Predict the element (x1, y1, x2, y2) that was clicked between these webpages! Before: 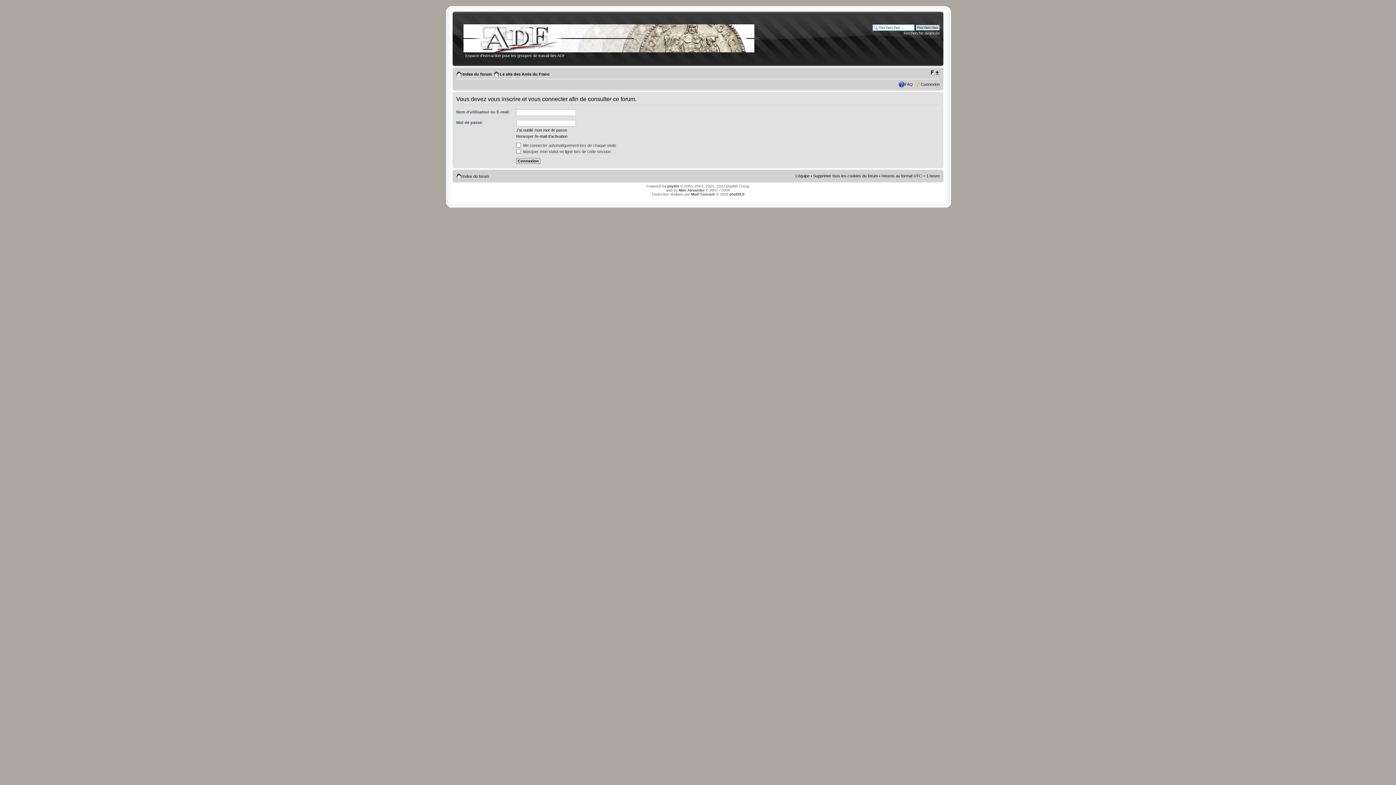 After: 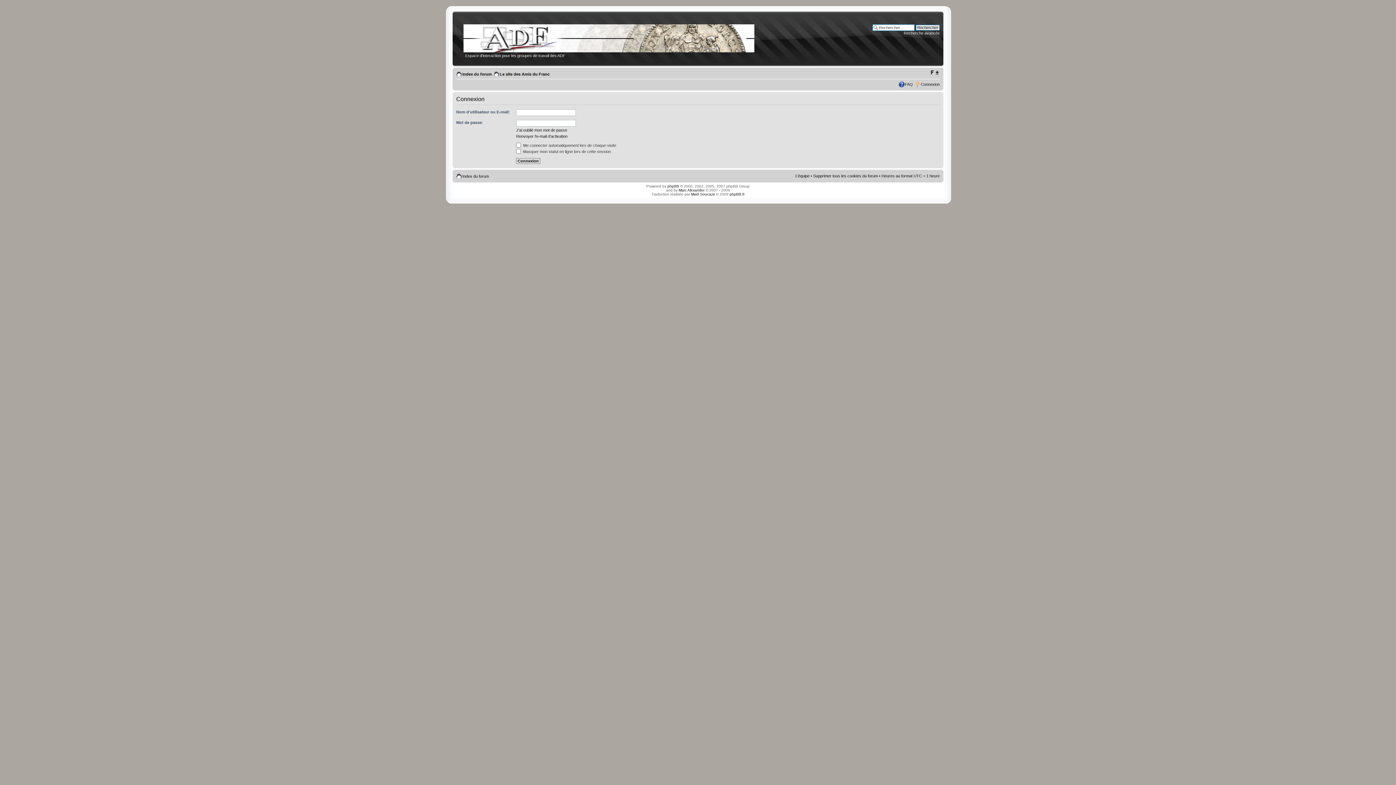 Action: bbox: (921, 82, 940, 86) label: Connexion